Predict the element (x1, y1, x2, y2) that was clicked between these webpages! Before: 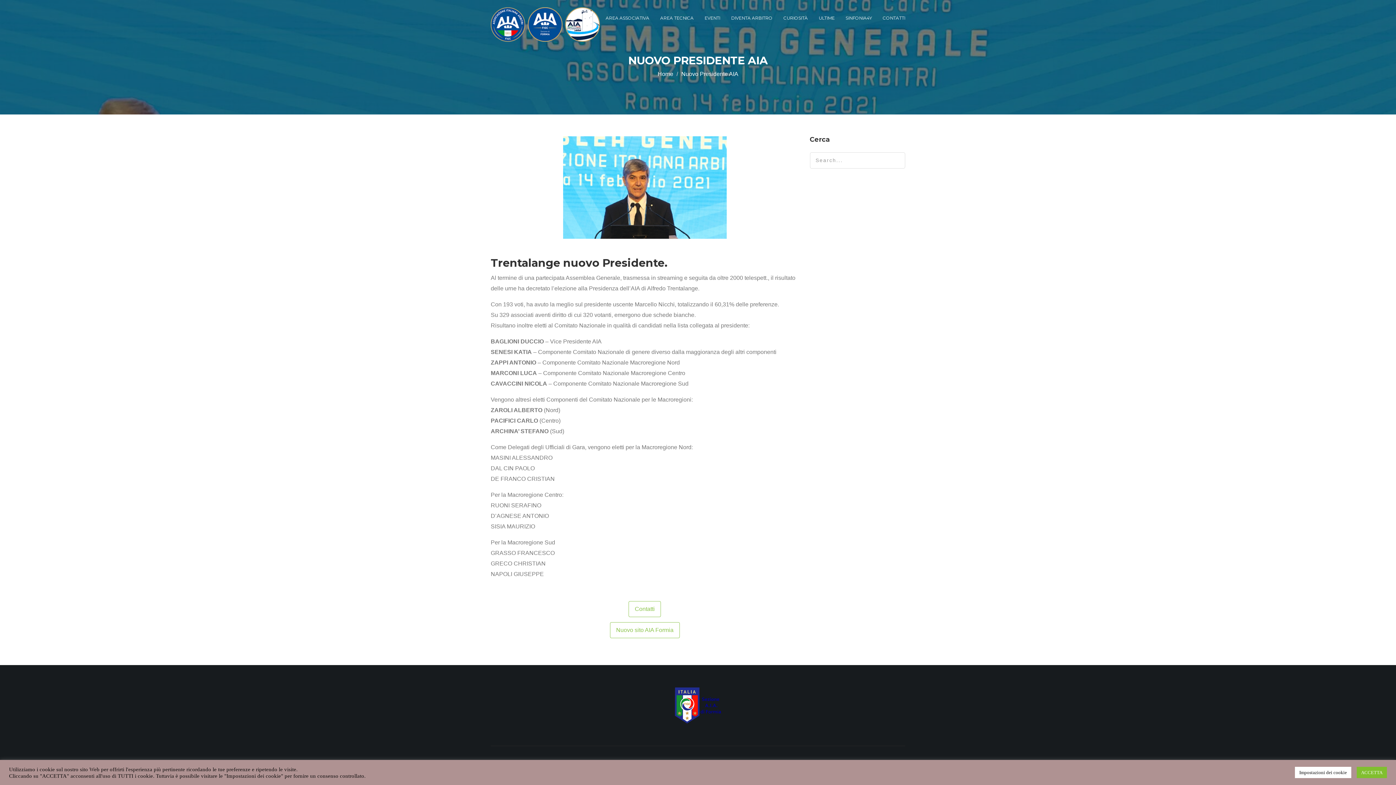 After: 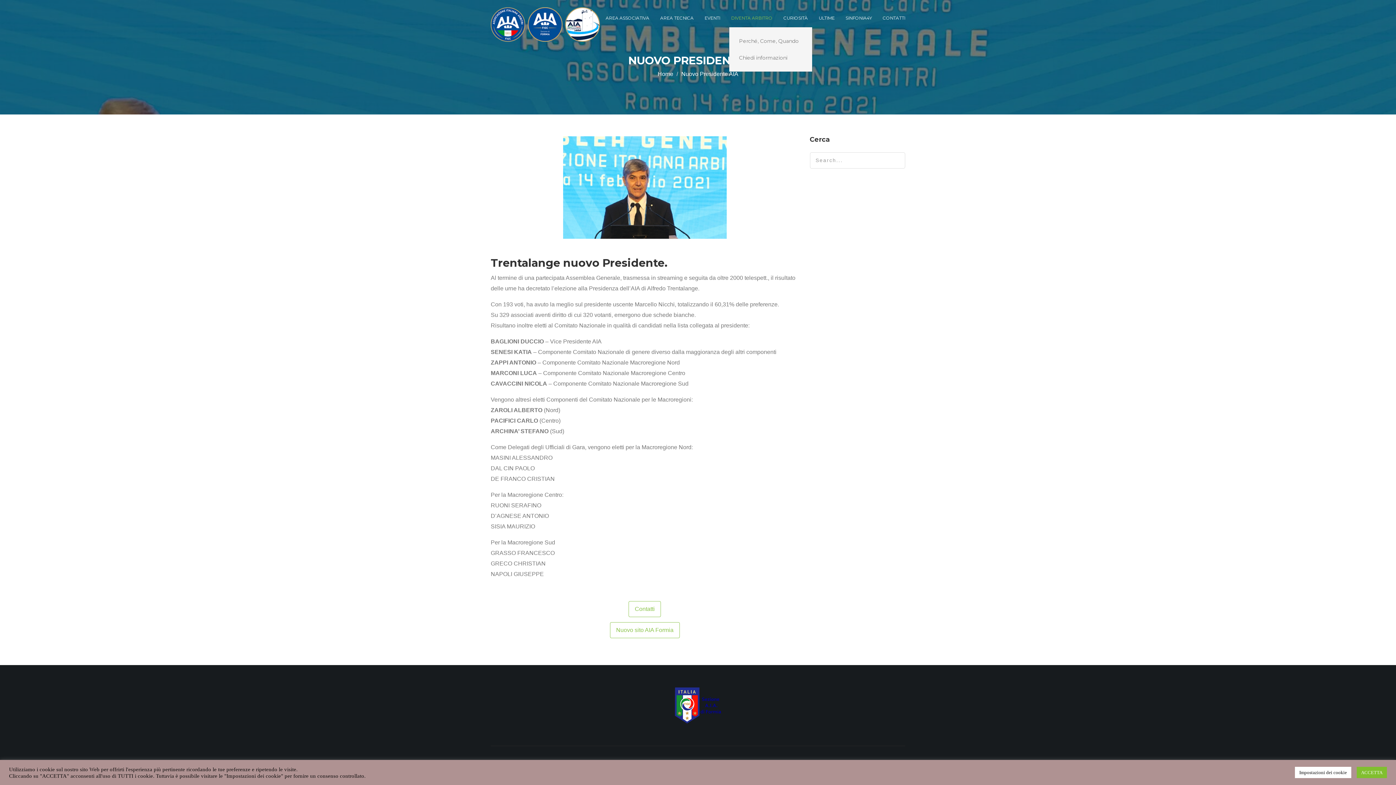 Action: label: DIVENTA ARBITRO bbox: (725, 9, 778, 27)